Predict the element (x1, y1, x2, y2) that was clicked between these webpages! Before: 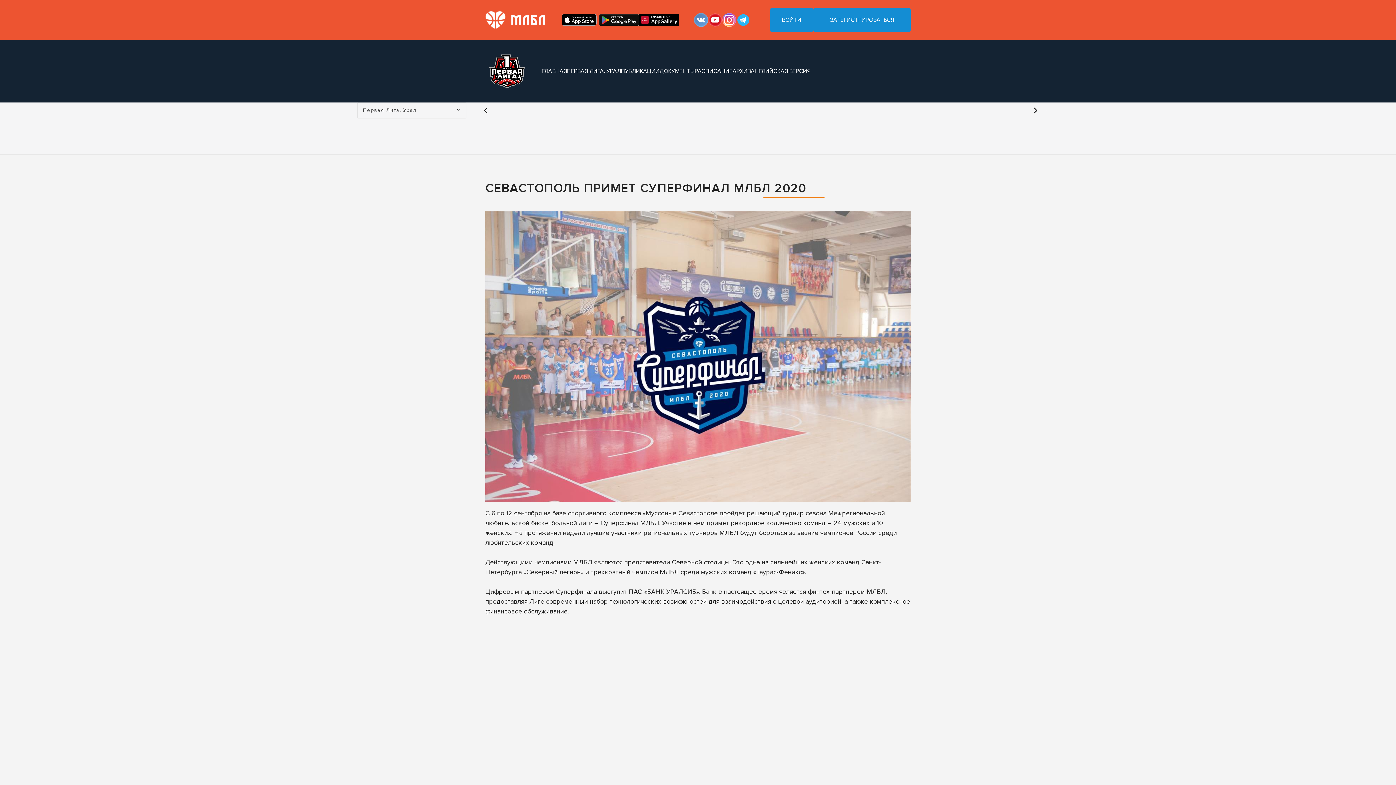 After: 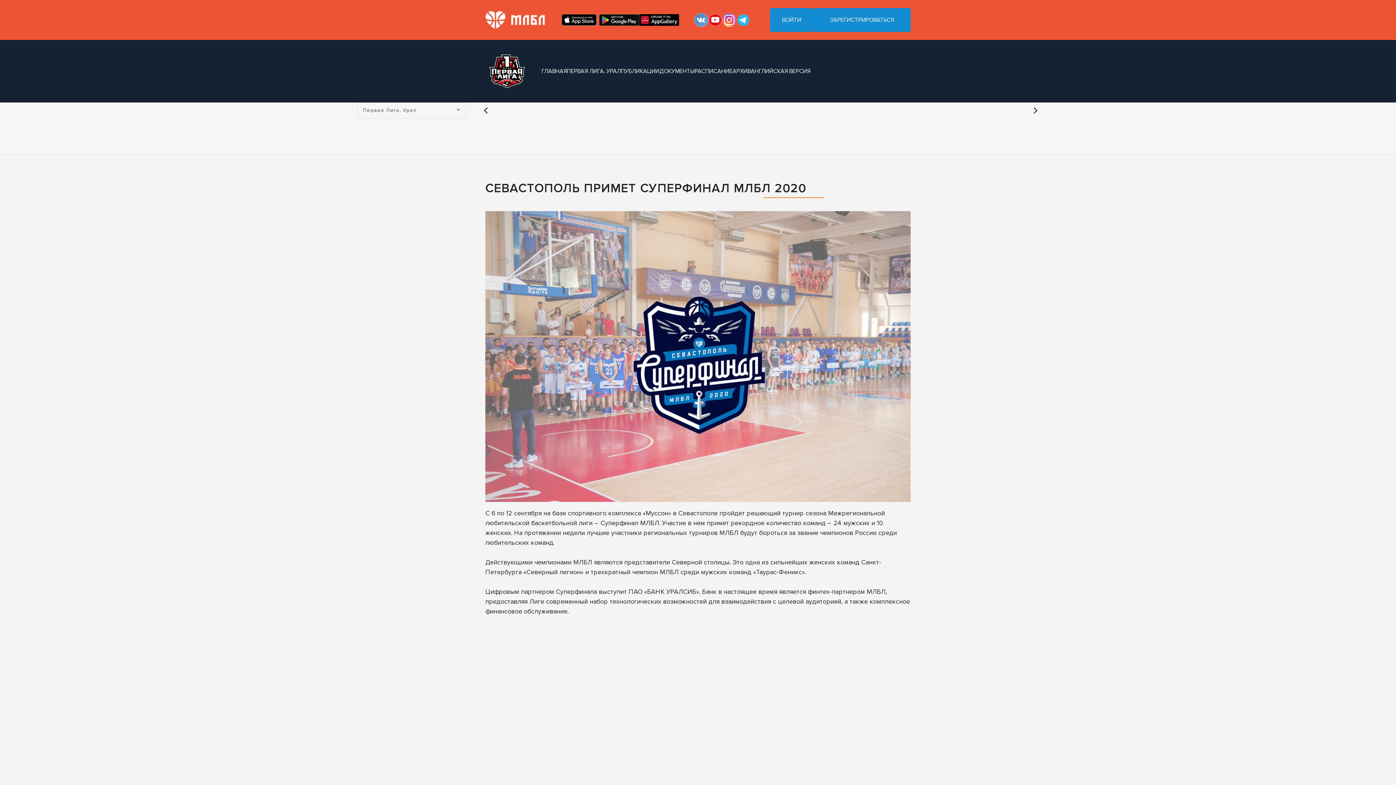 Action: bbox: (599, 14, 639, 25)